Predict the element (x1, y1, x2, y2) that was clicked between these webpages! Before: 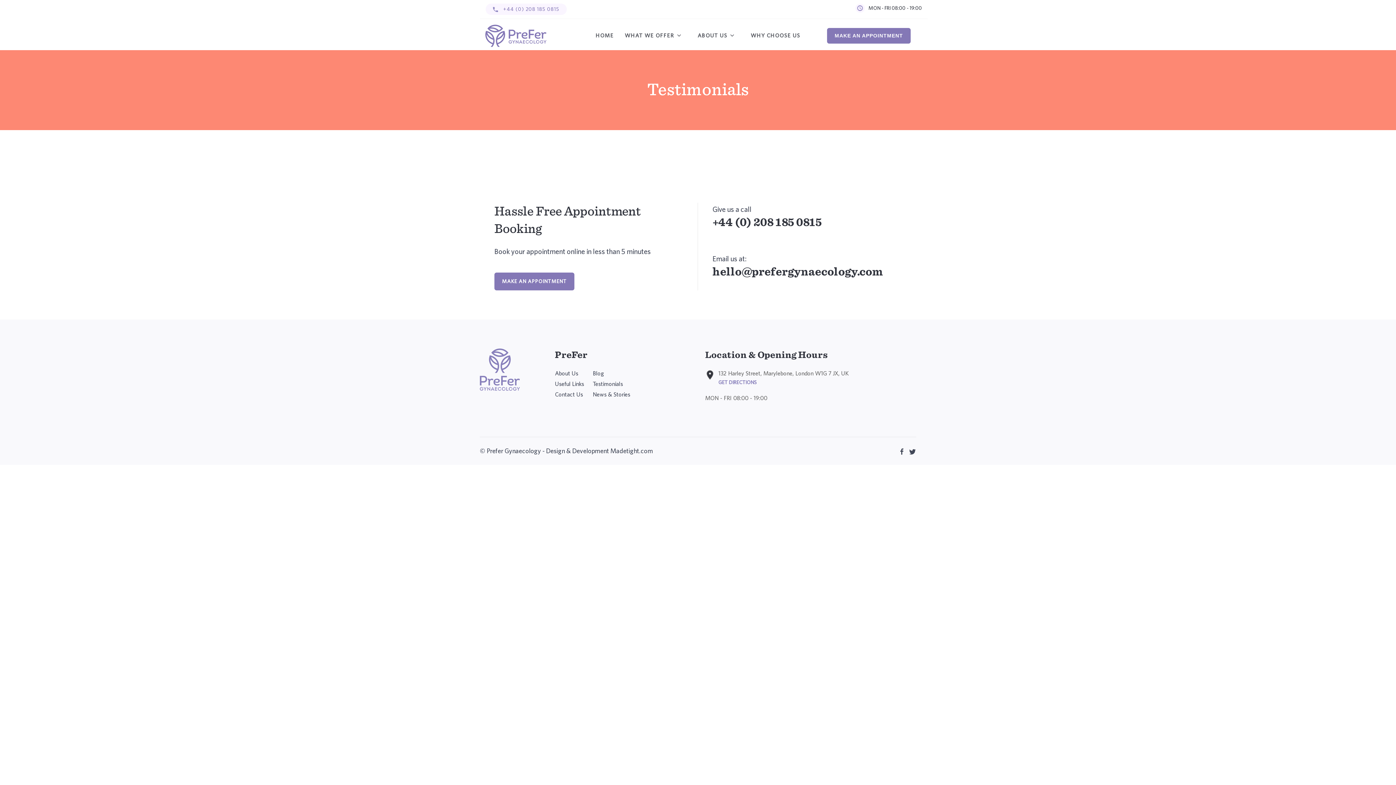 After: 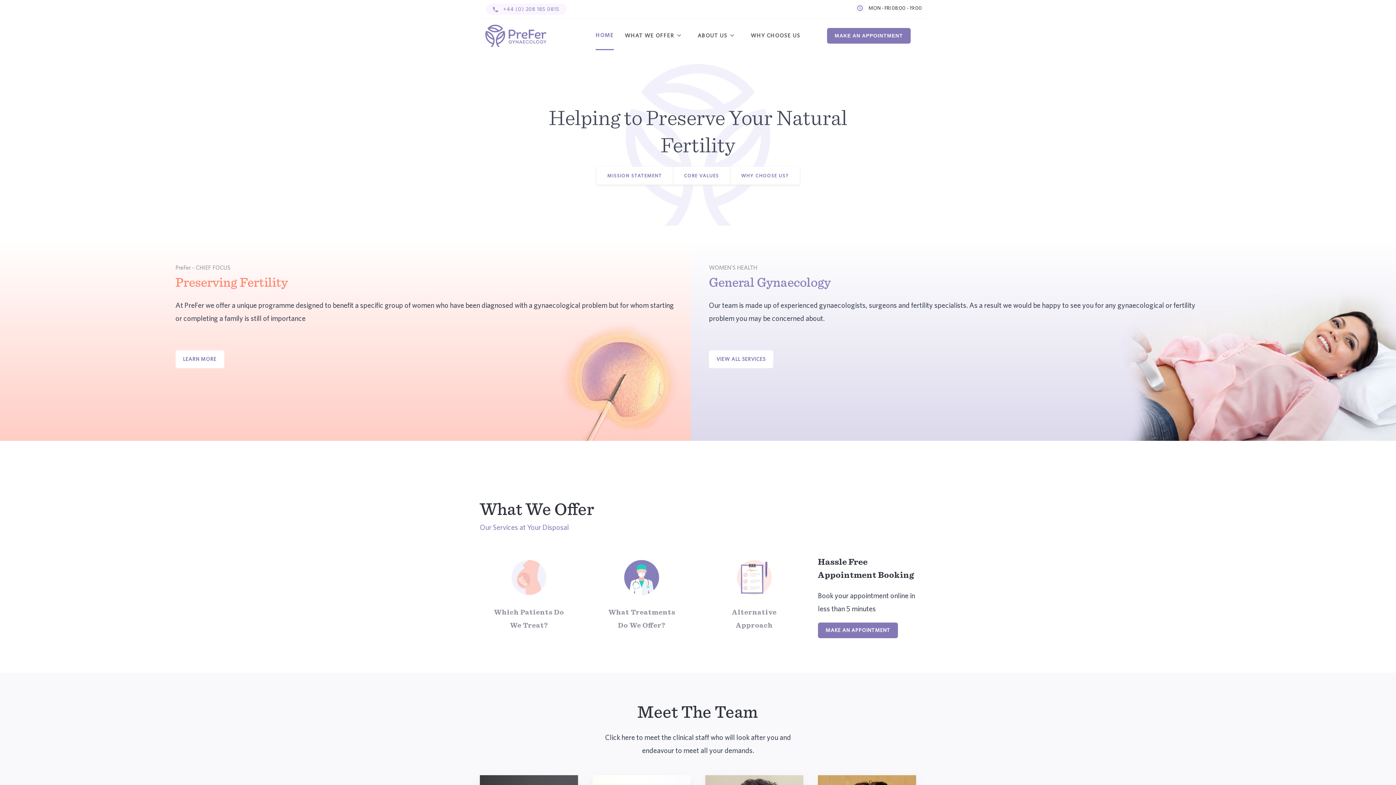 Action: label: HOME bbox: (595, 21, 614, 50)